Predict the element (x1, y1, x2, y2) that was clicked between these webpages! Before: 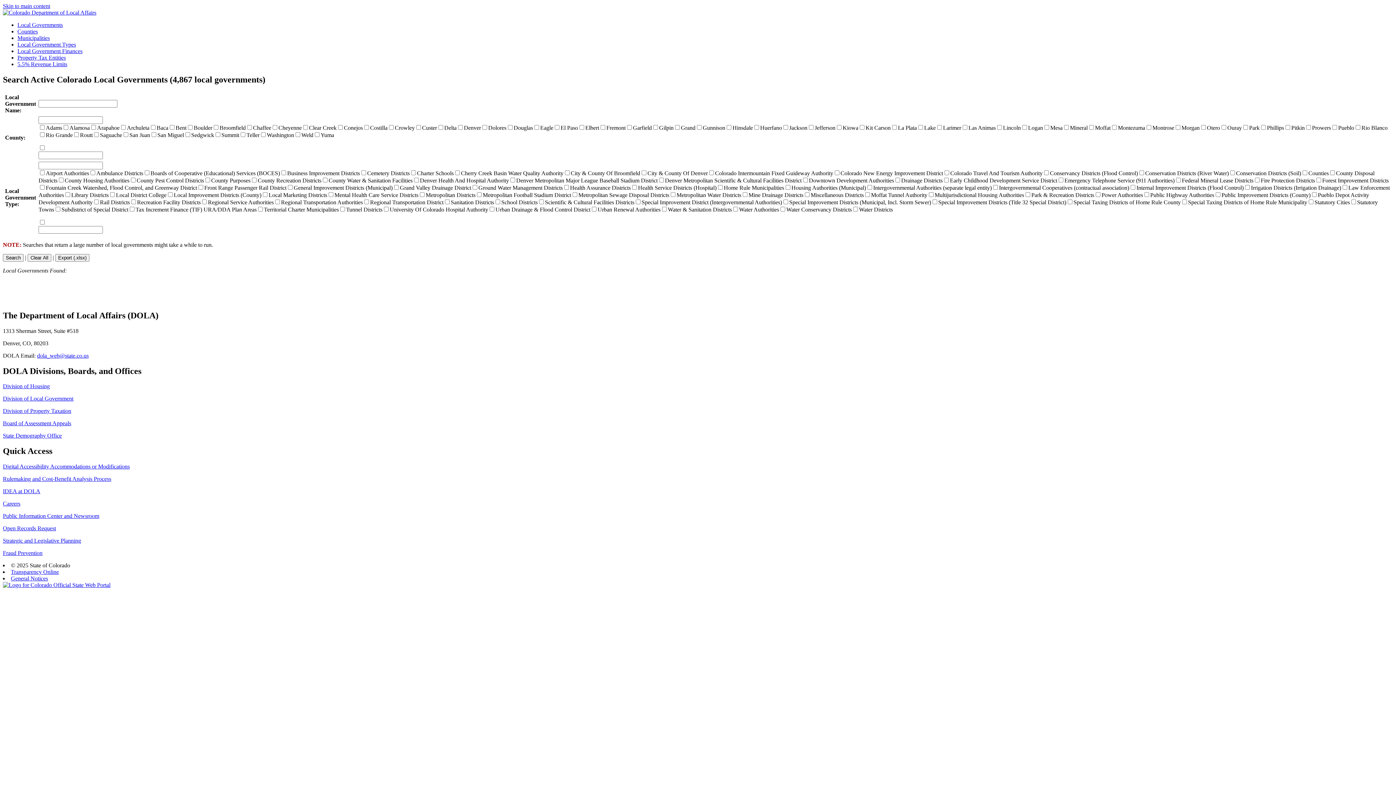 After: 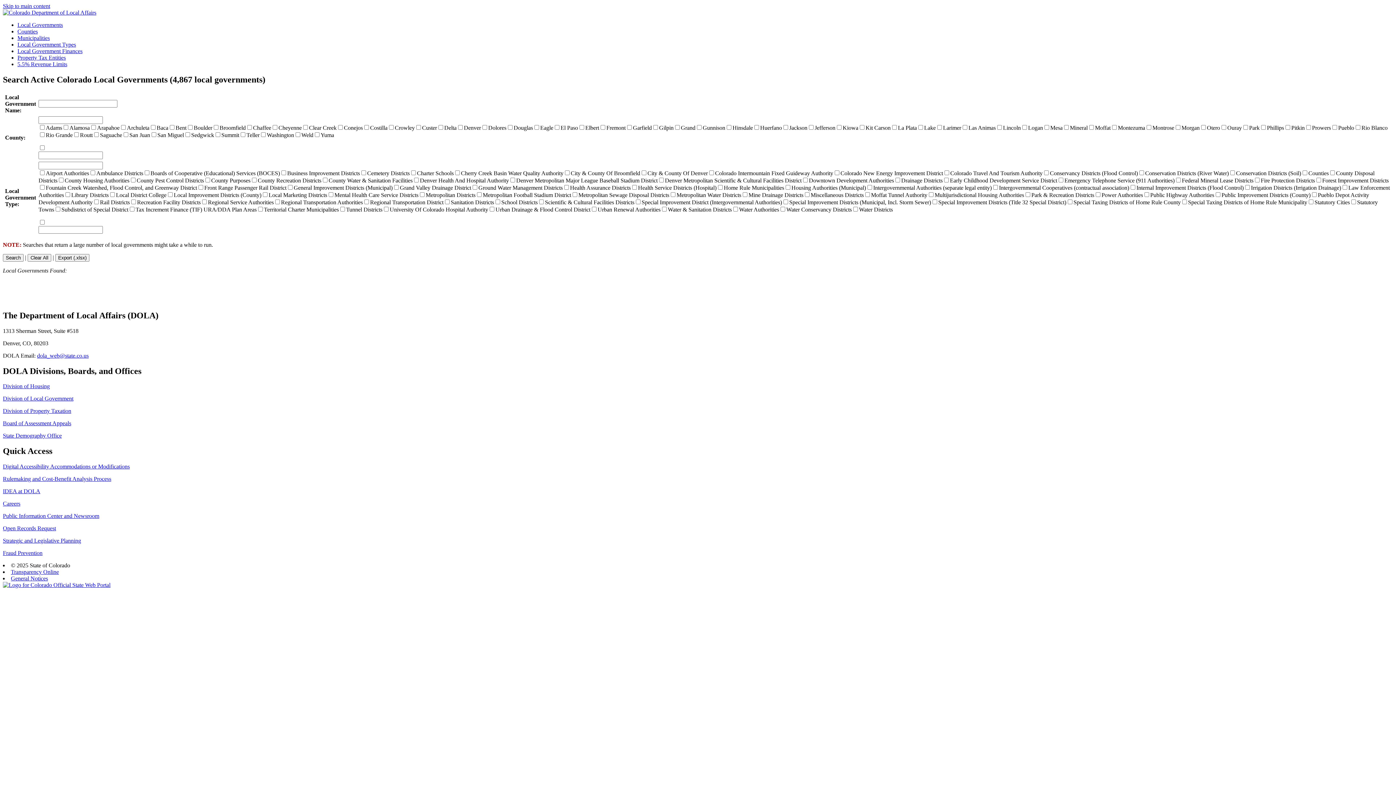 Action: label: Digital Accessibility Accommodations or Modifications bbox: (2, 463, 129, 469)